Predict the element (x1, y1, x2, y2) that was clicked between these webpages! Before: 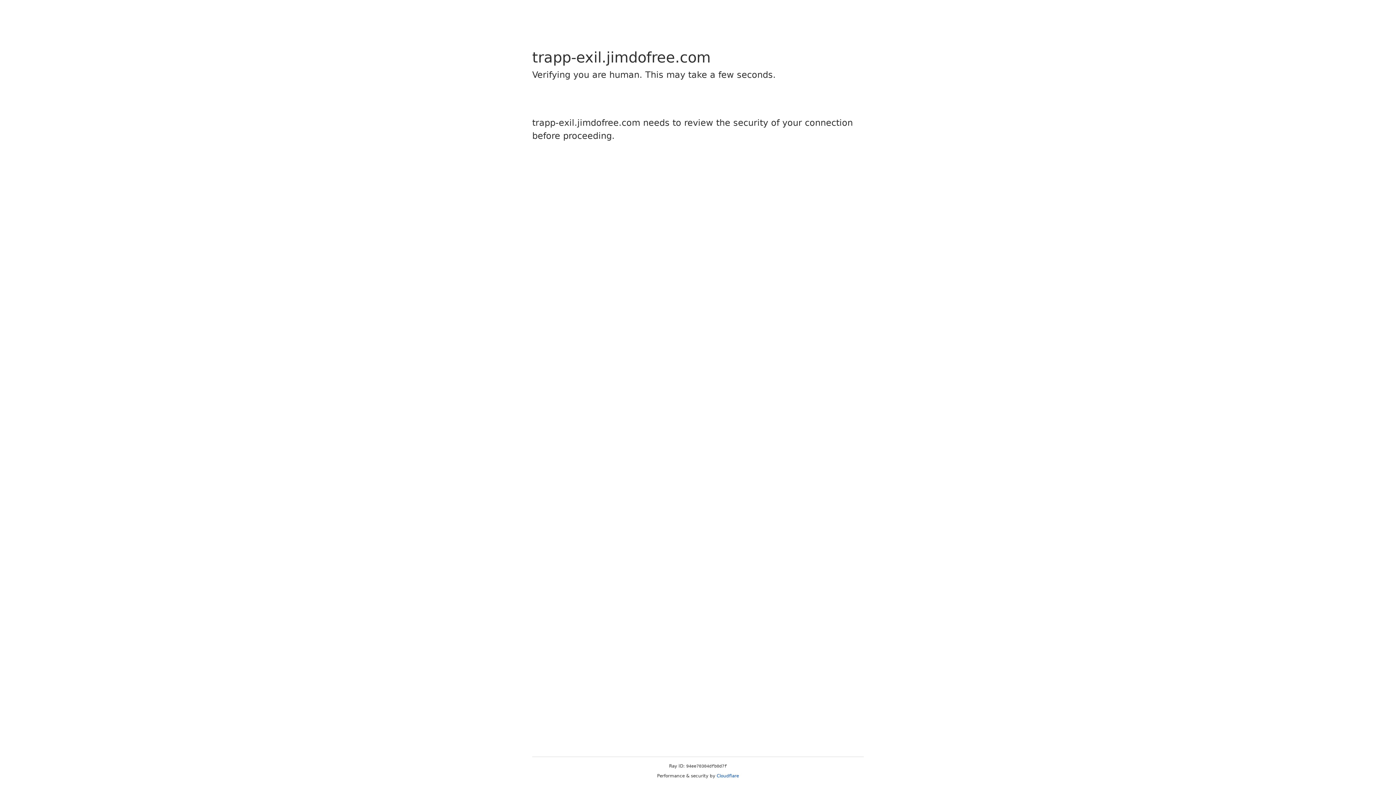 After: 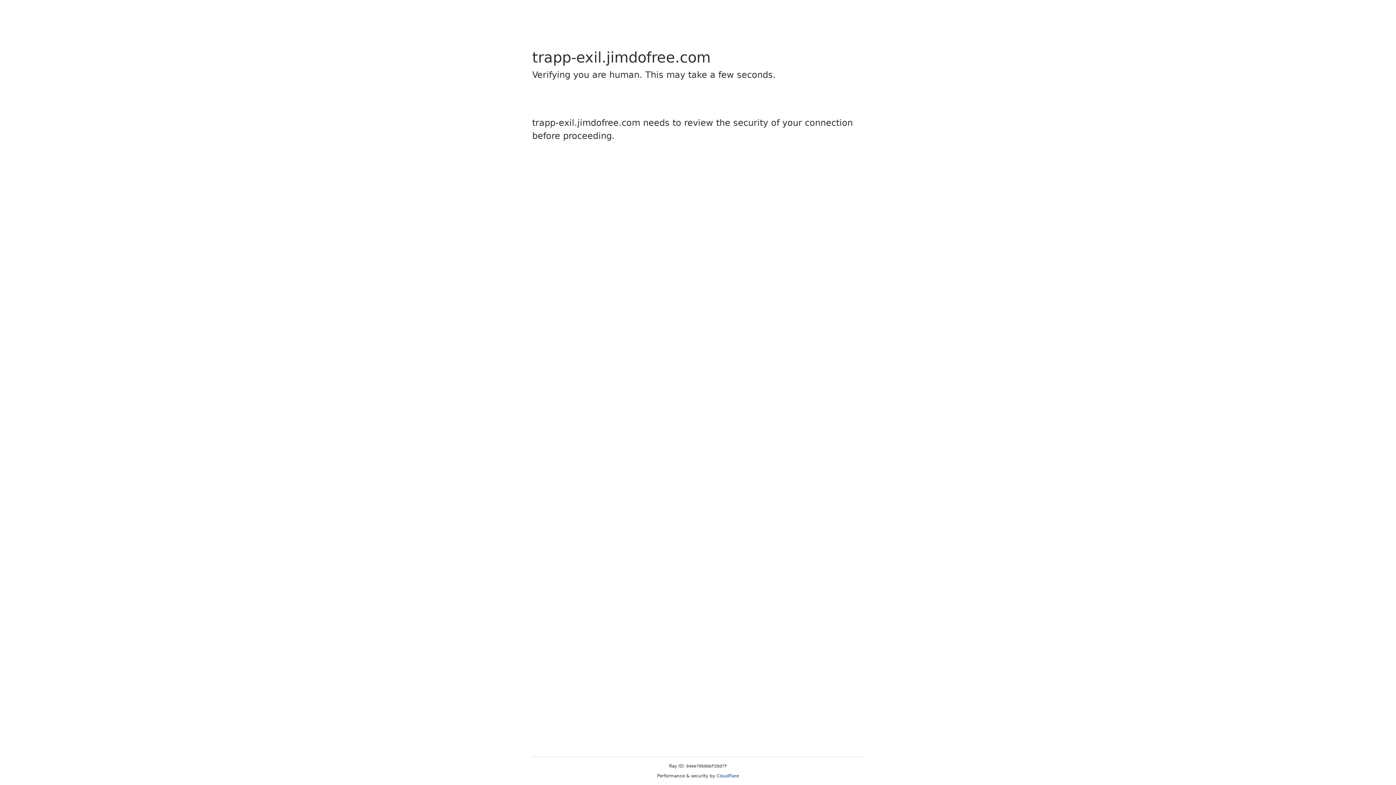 Action: label: Cloudflare bbox: (716, 773, 739, 778)